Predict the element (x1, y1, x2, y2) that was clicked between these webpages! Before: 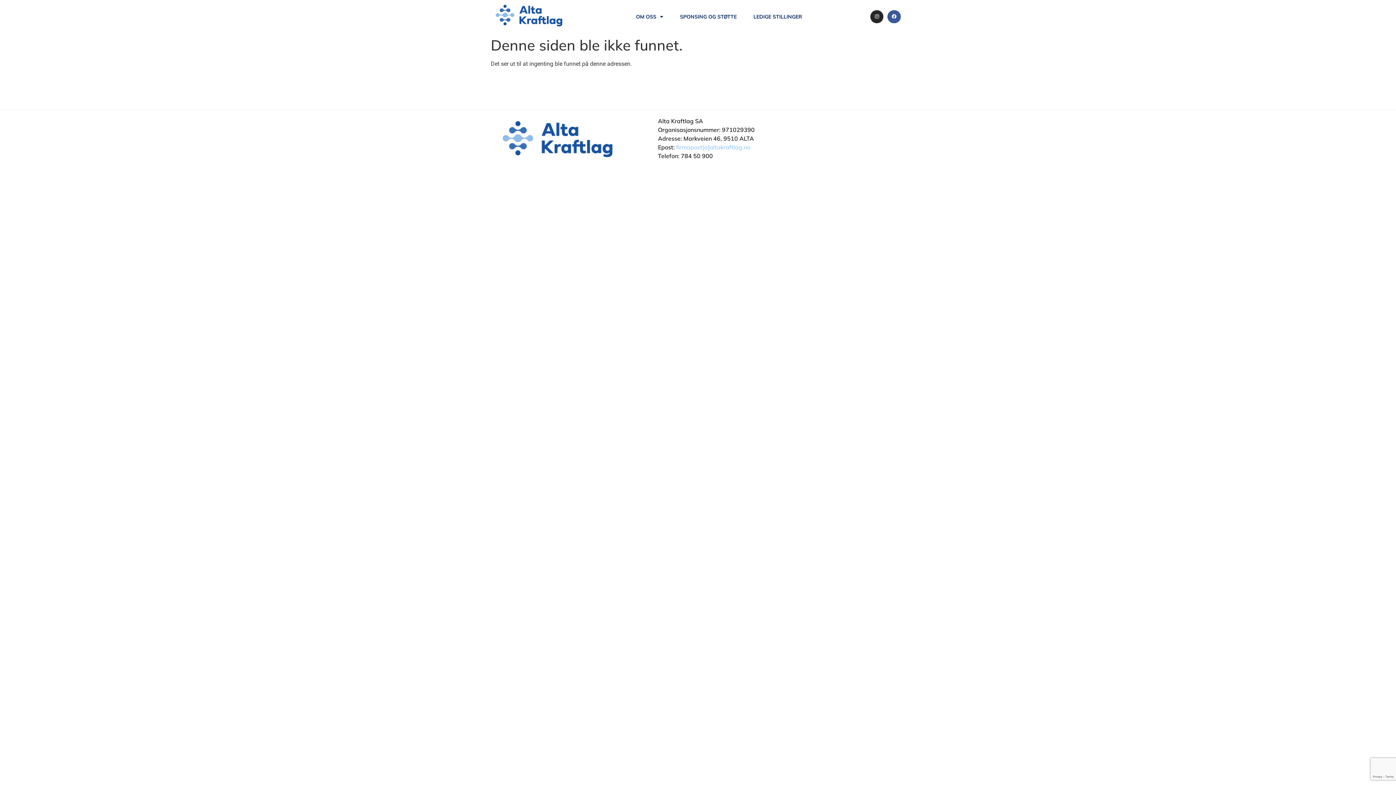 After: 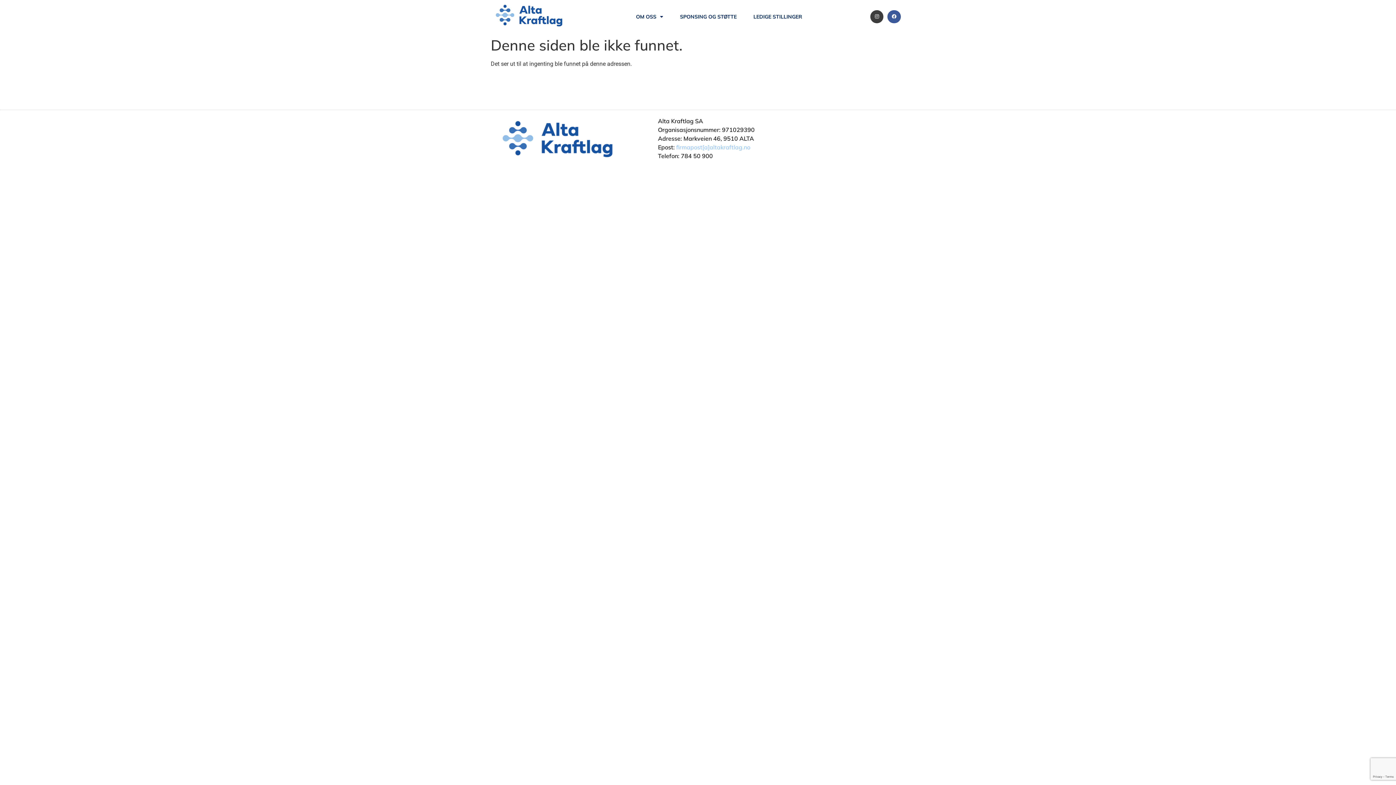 Action: bbox: (870, 10, 883, 23) label: Instagram